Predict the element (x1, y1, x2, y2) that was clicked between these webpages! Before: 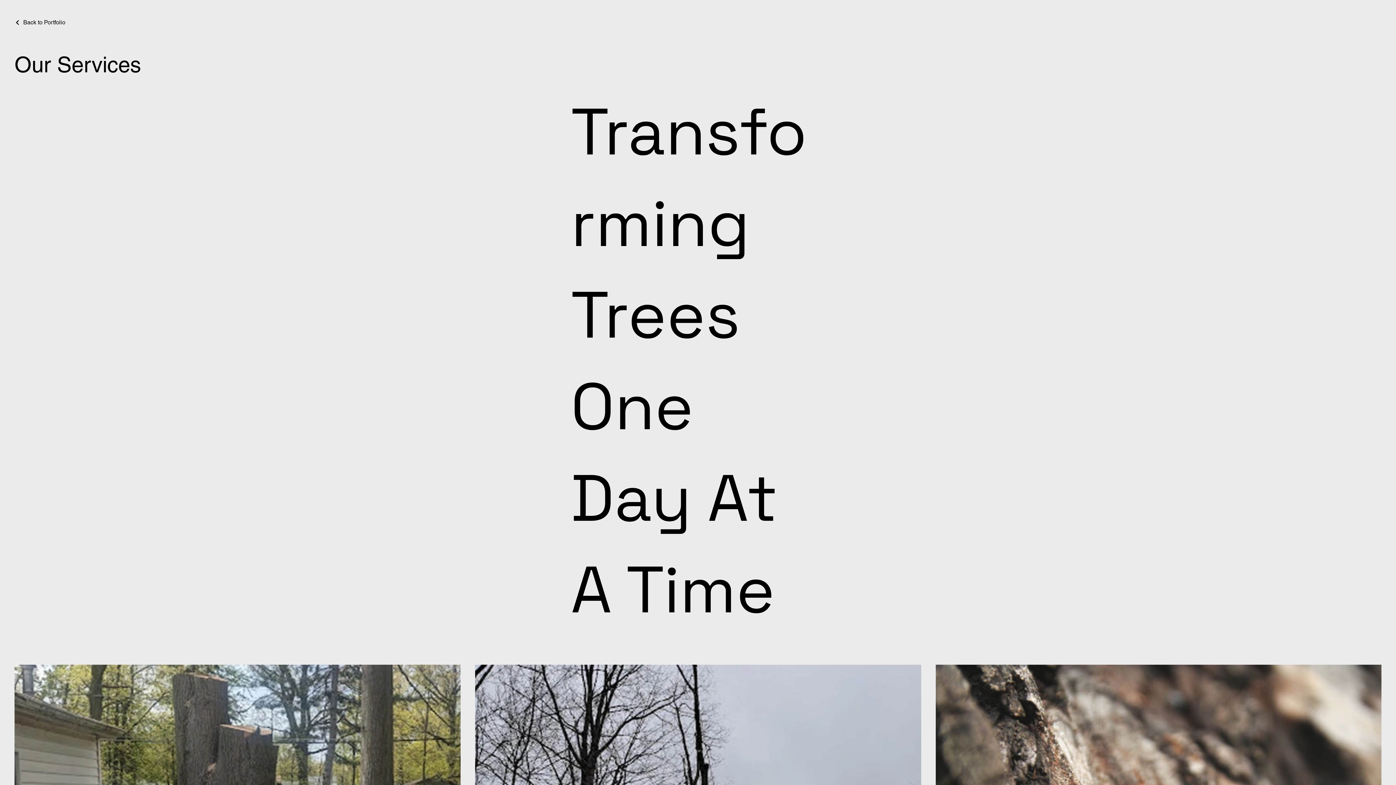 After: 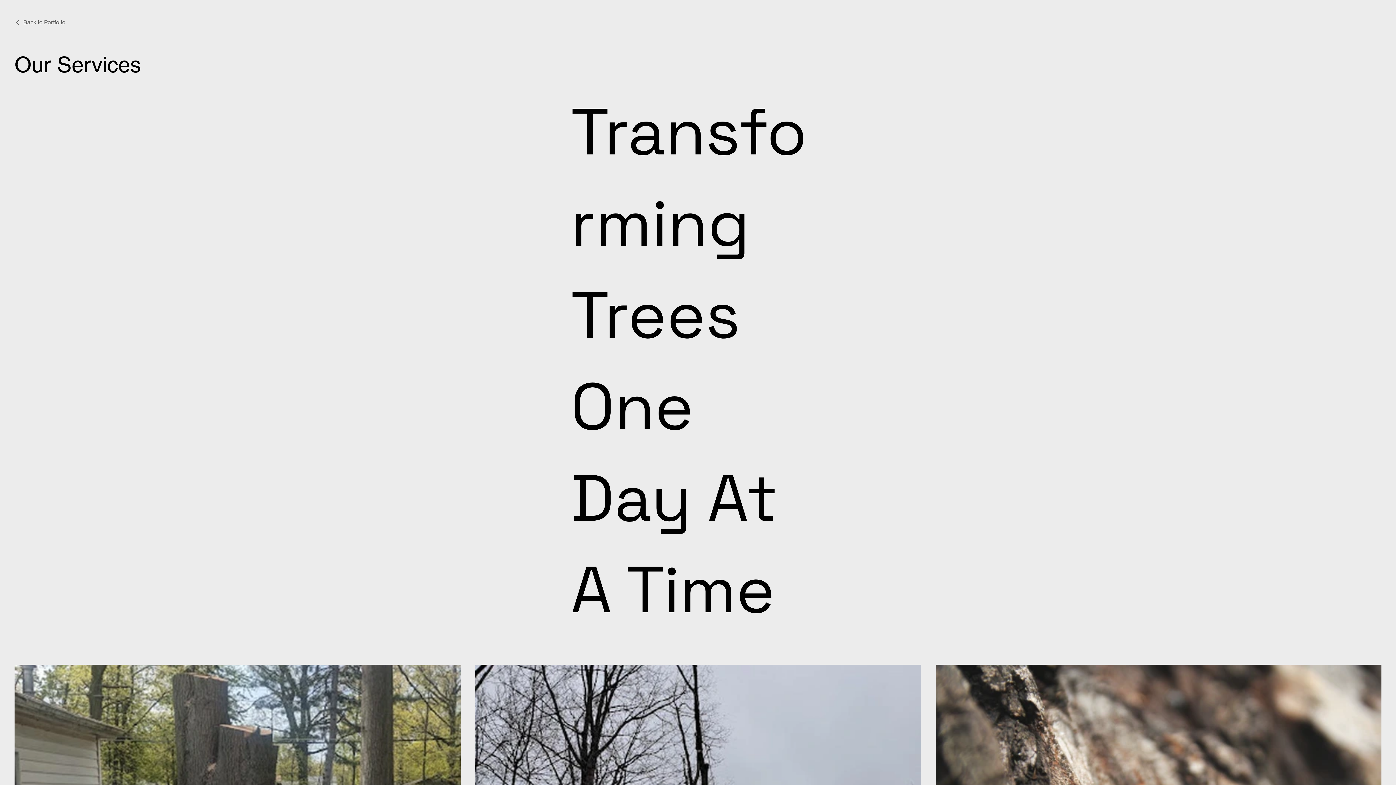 Action: bbox: (14, 14, 65, 30) label: Back to Portfolio